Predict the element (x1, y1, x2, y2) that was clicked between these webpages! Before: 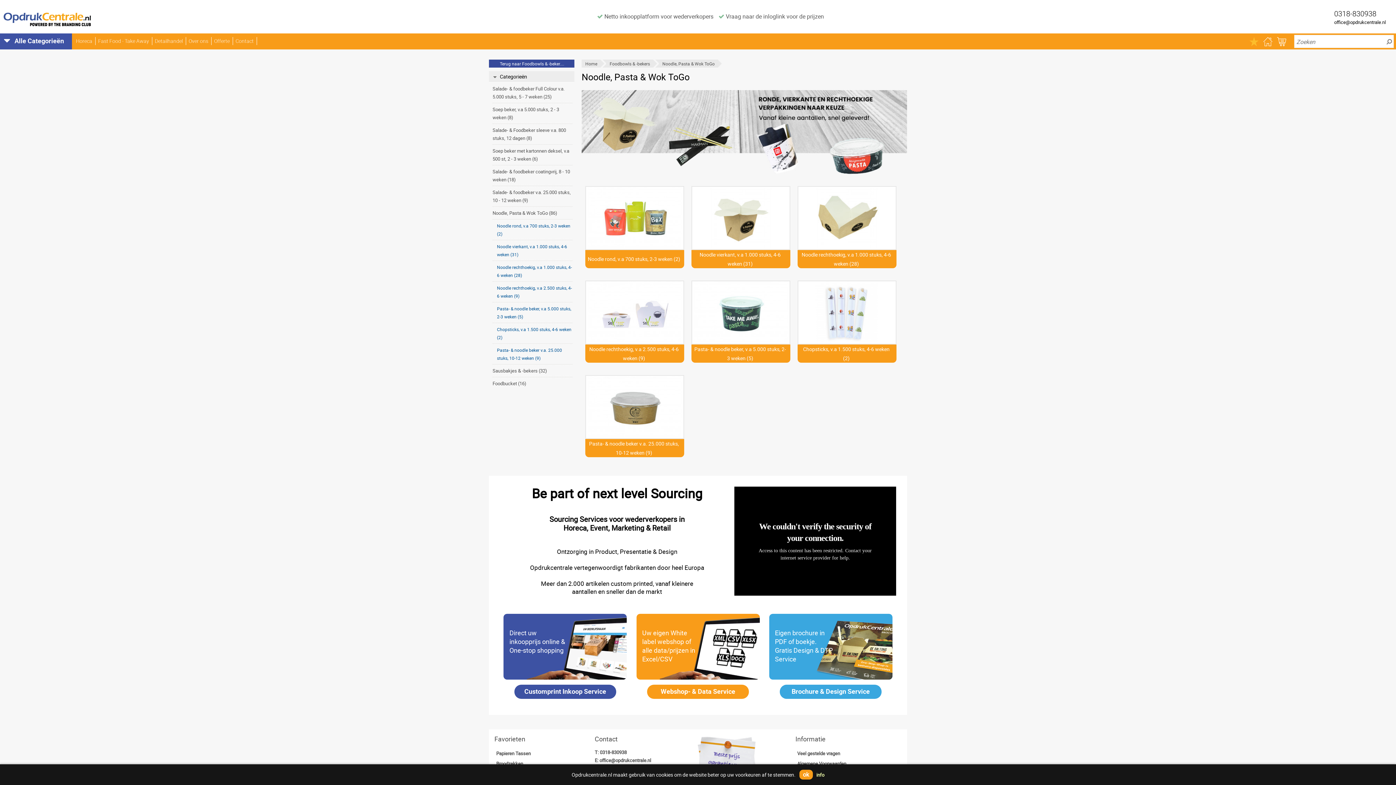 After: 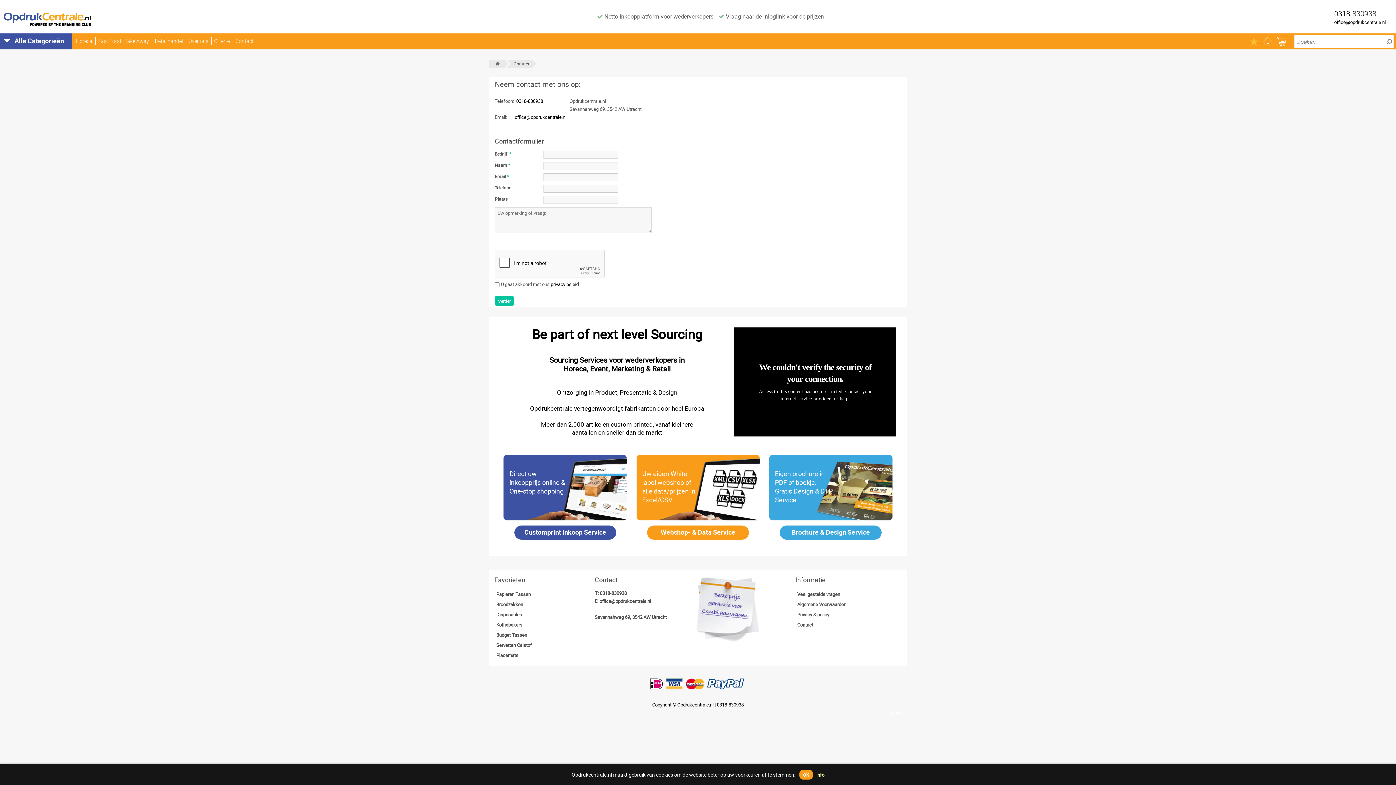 Action: bbox: (524, 687, 606, 696) label: Customprint Inkoop Service